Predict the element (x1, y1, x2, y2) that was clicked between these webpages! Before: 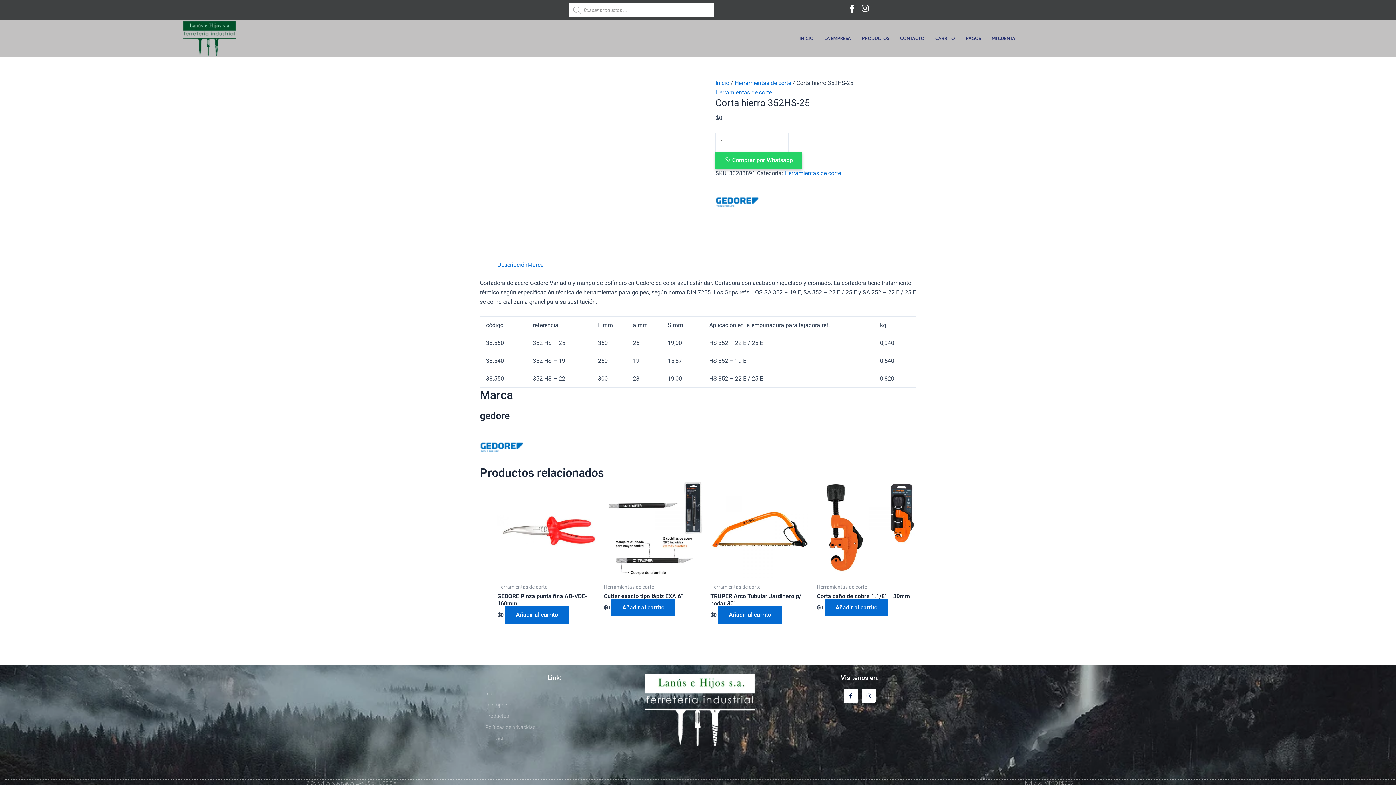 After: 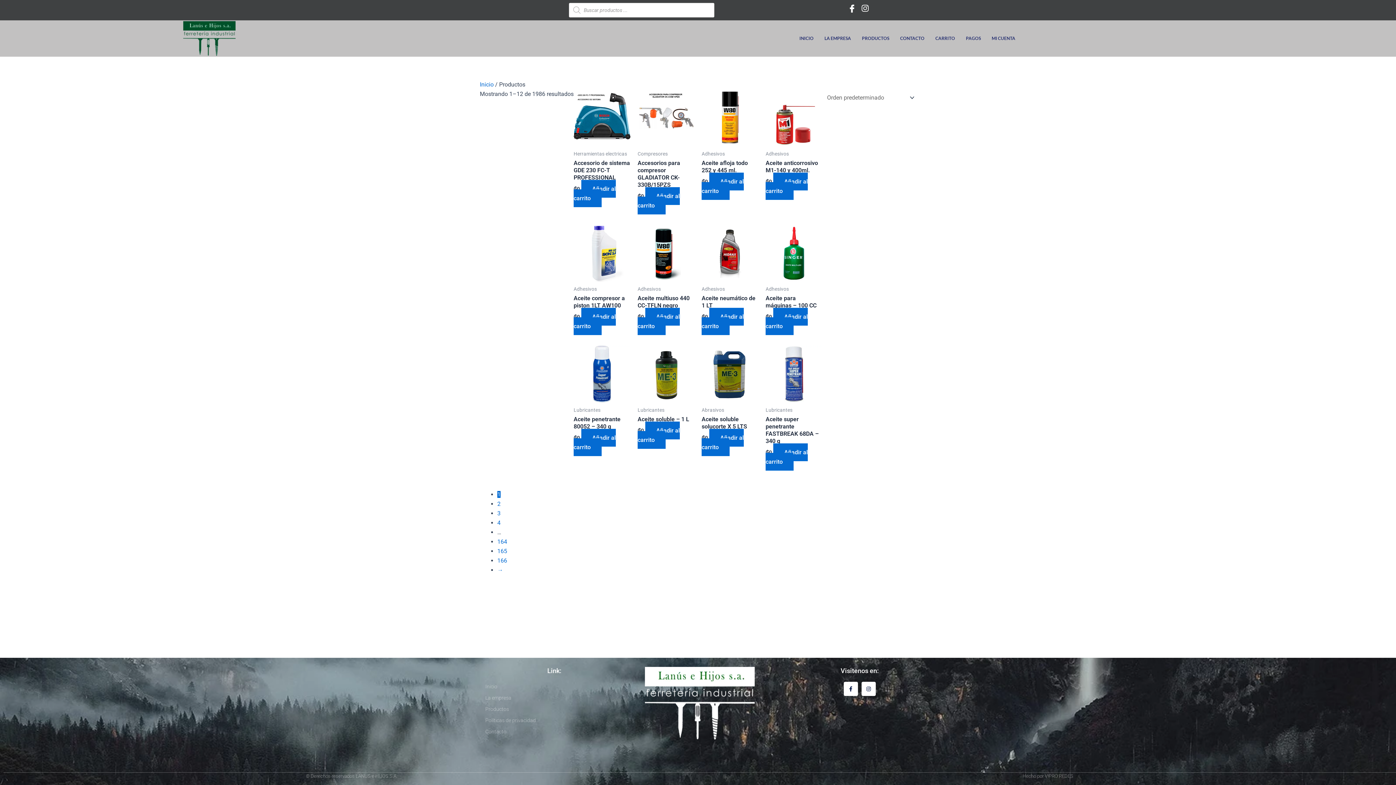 Action: label: Productos bbox: (485, 711, 623, 721)